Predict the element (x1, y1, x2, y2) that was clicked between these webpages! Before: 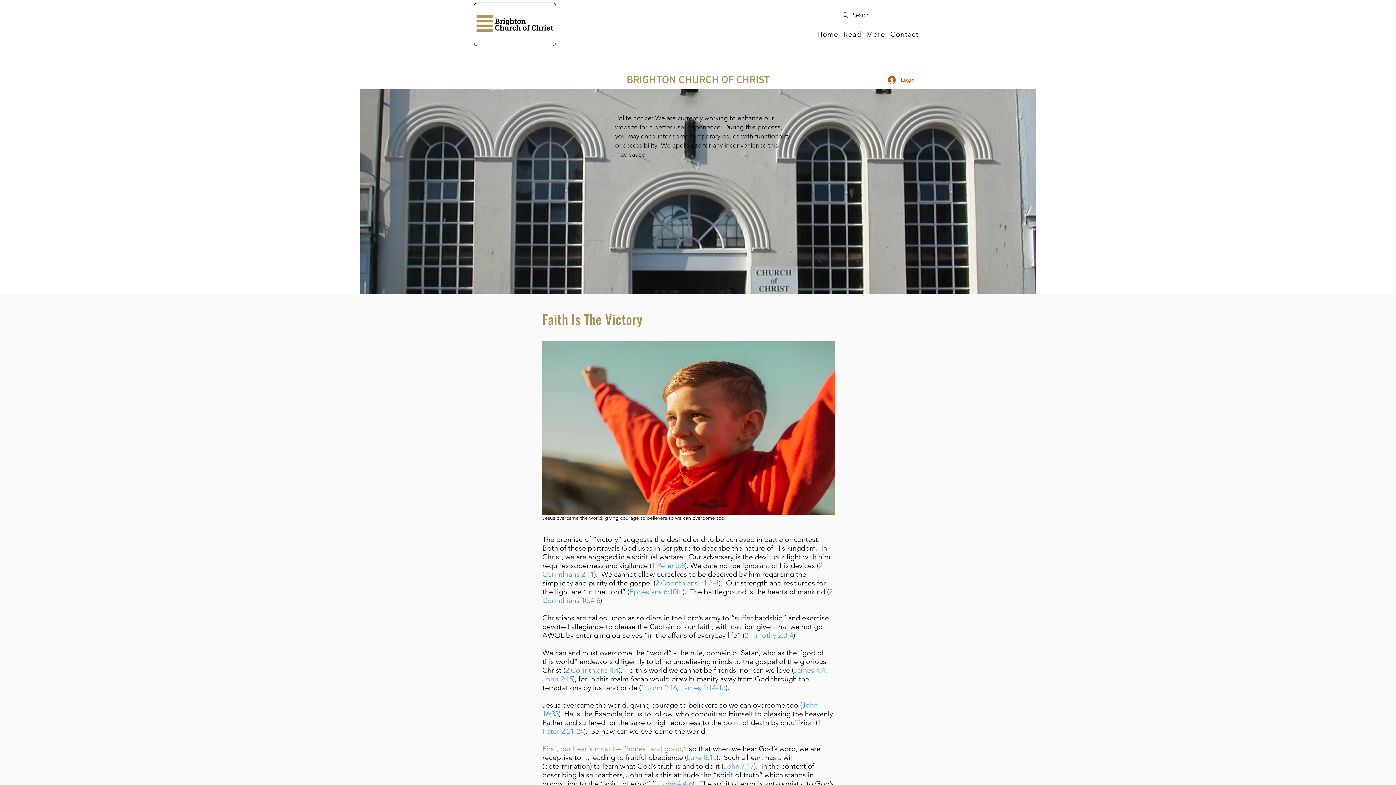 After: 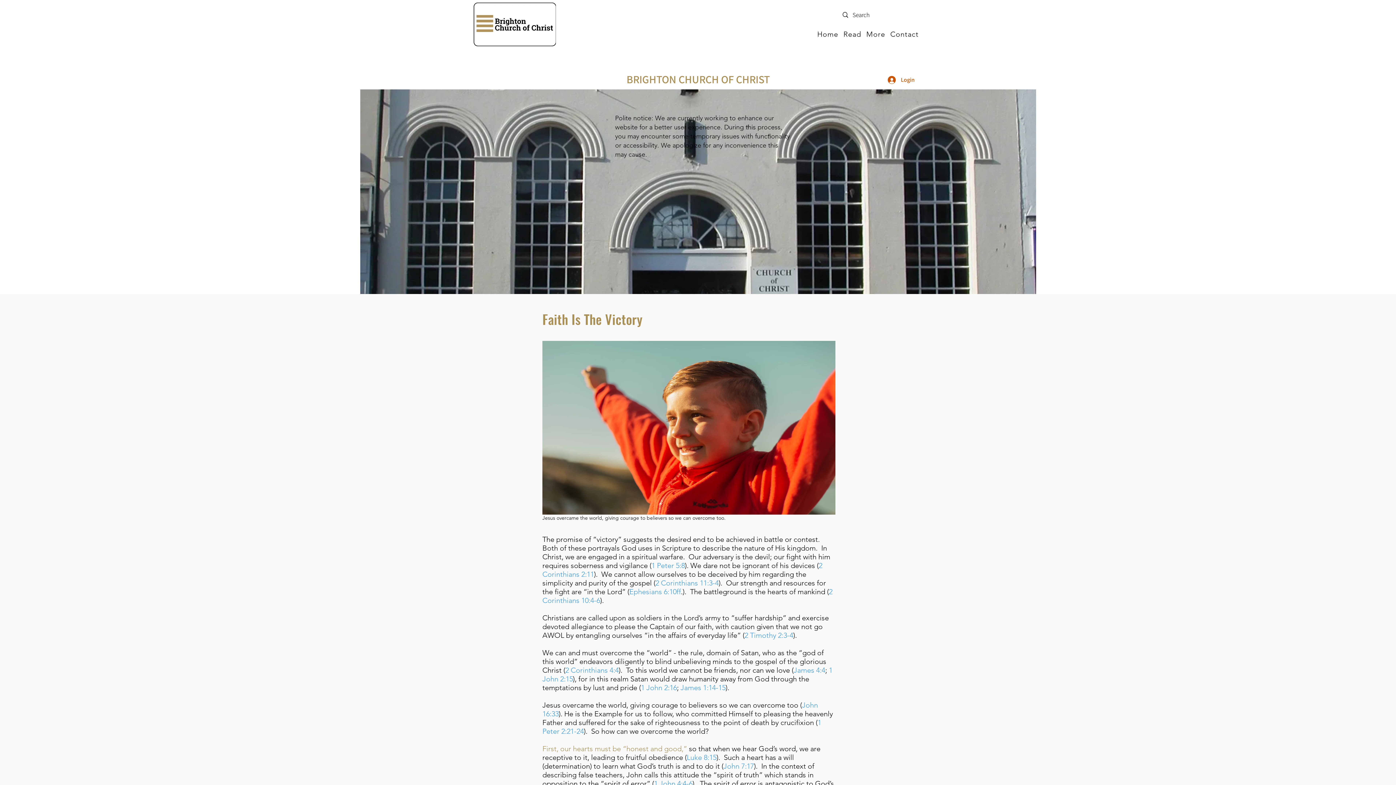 Action: label: Read bbox: (841, 26, 864, 41)